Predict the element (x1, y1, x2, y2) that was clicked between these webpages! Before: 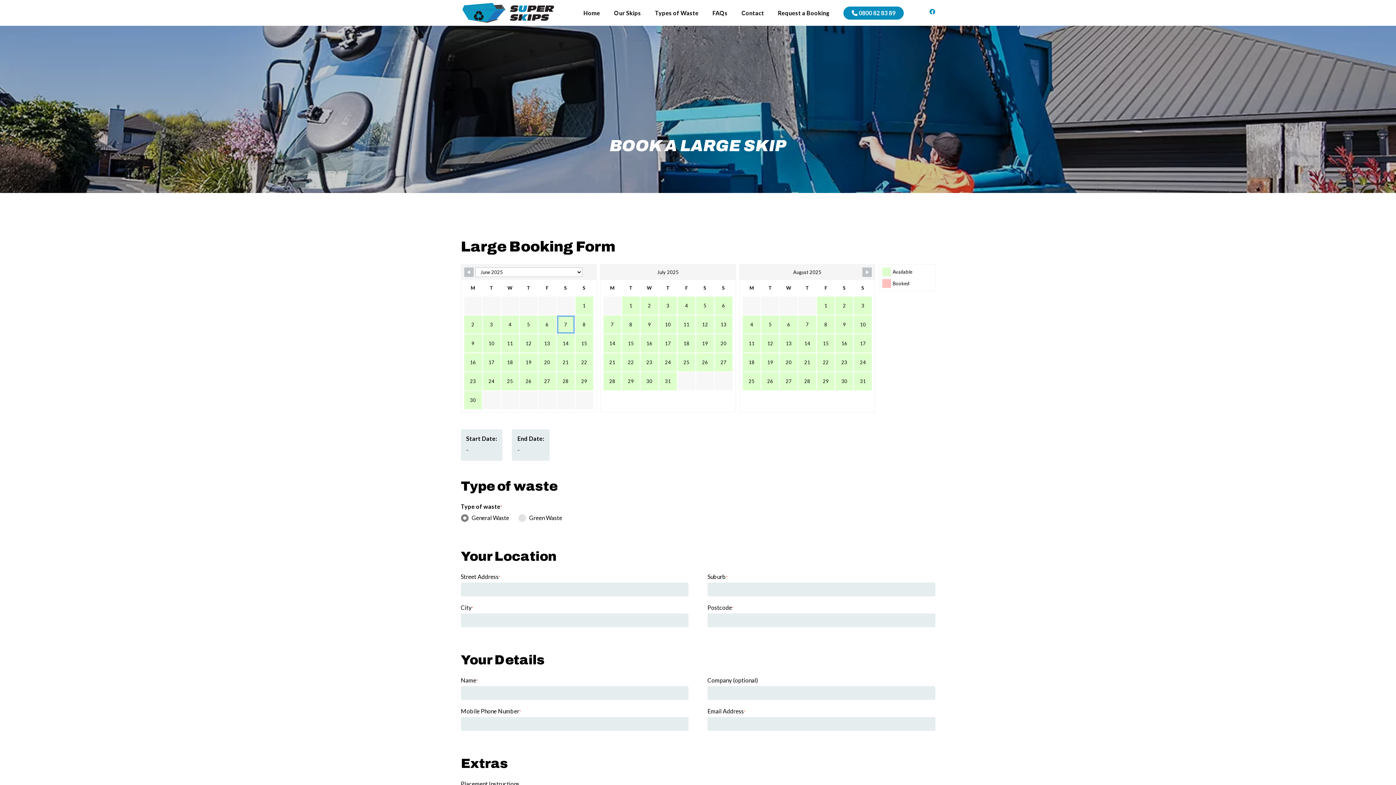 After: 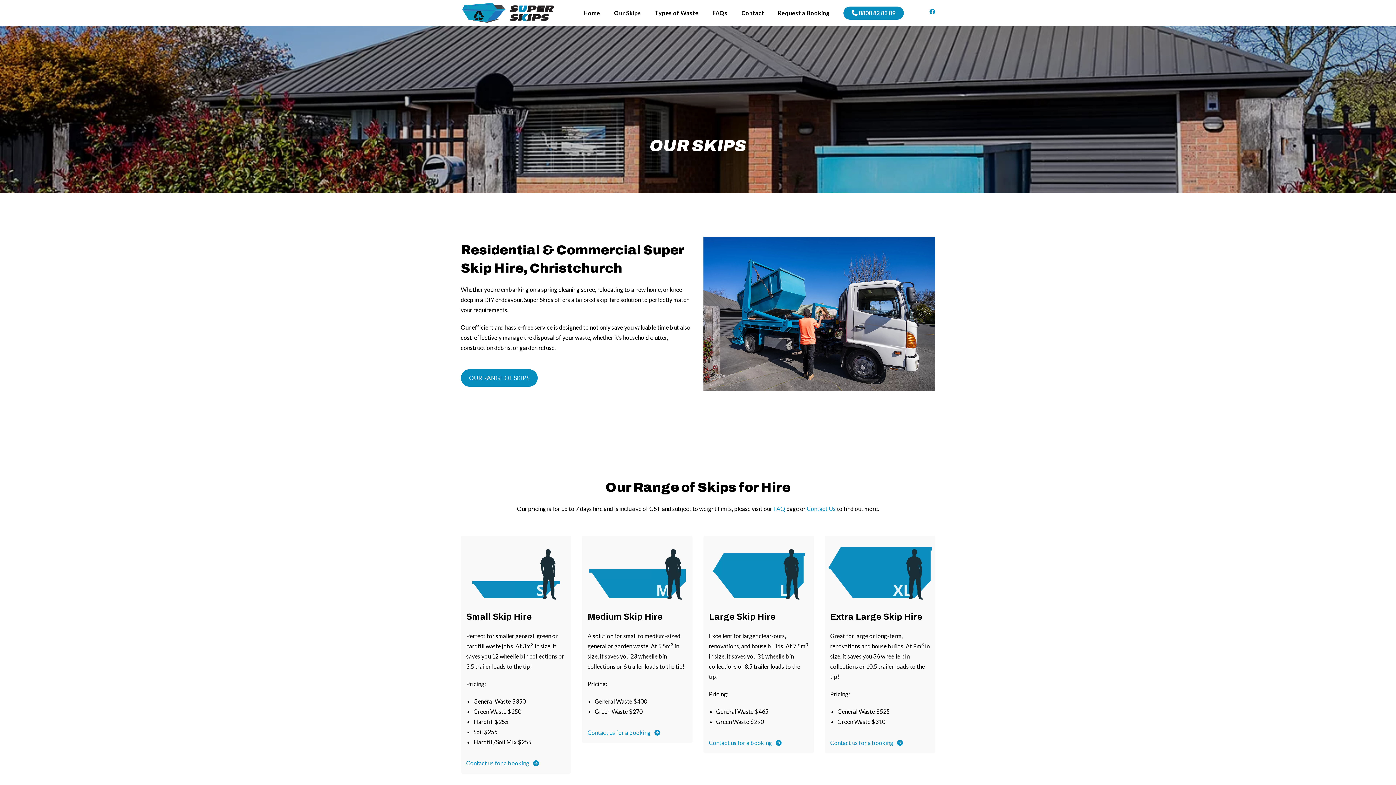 Action: bbox: (614, 9, 641, 16) label: Our Skips